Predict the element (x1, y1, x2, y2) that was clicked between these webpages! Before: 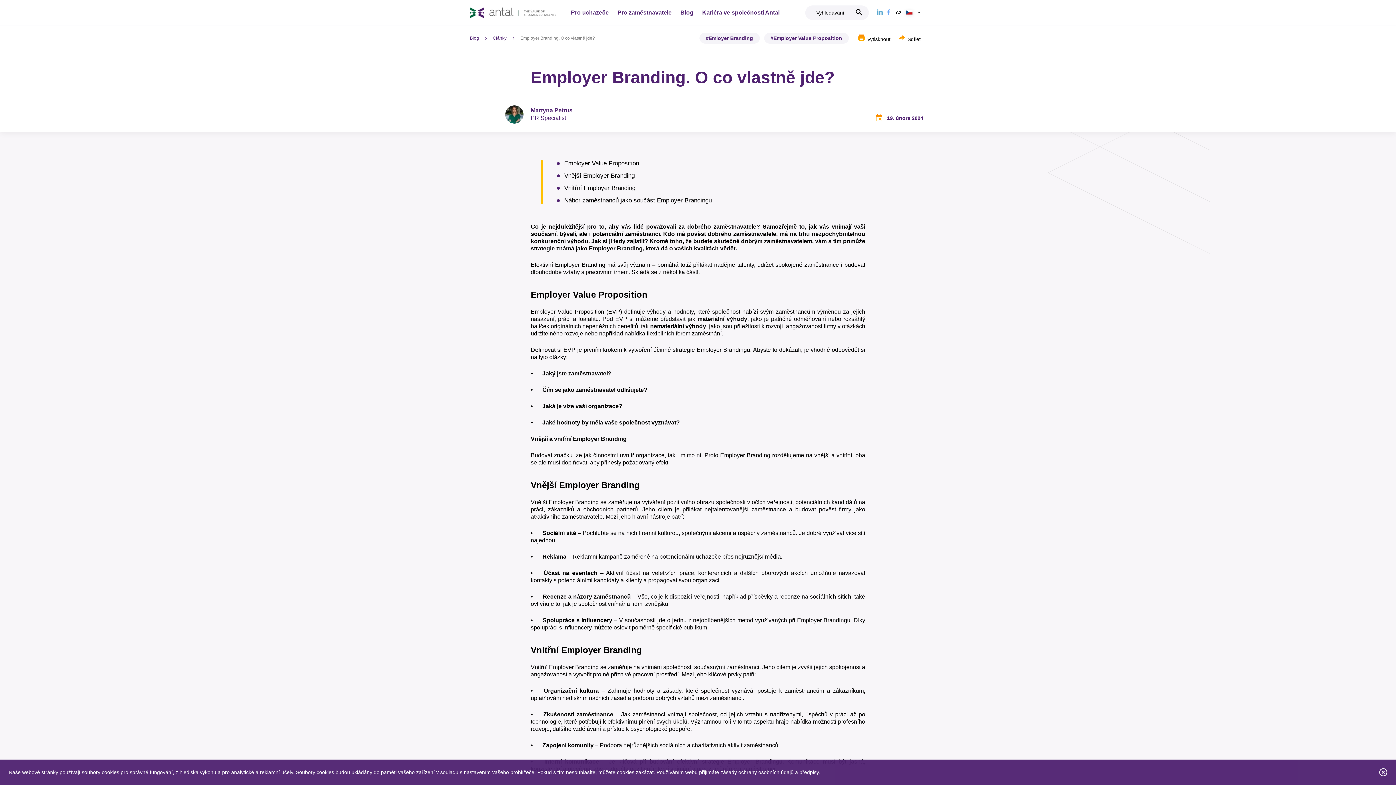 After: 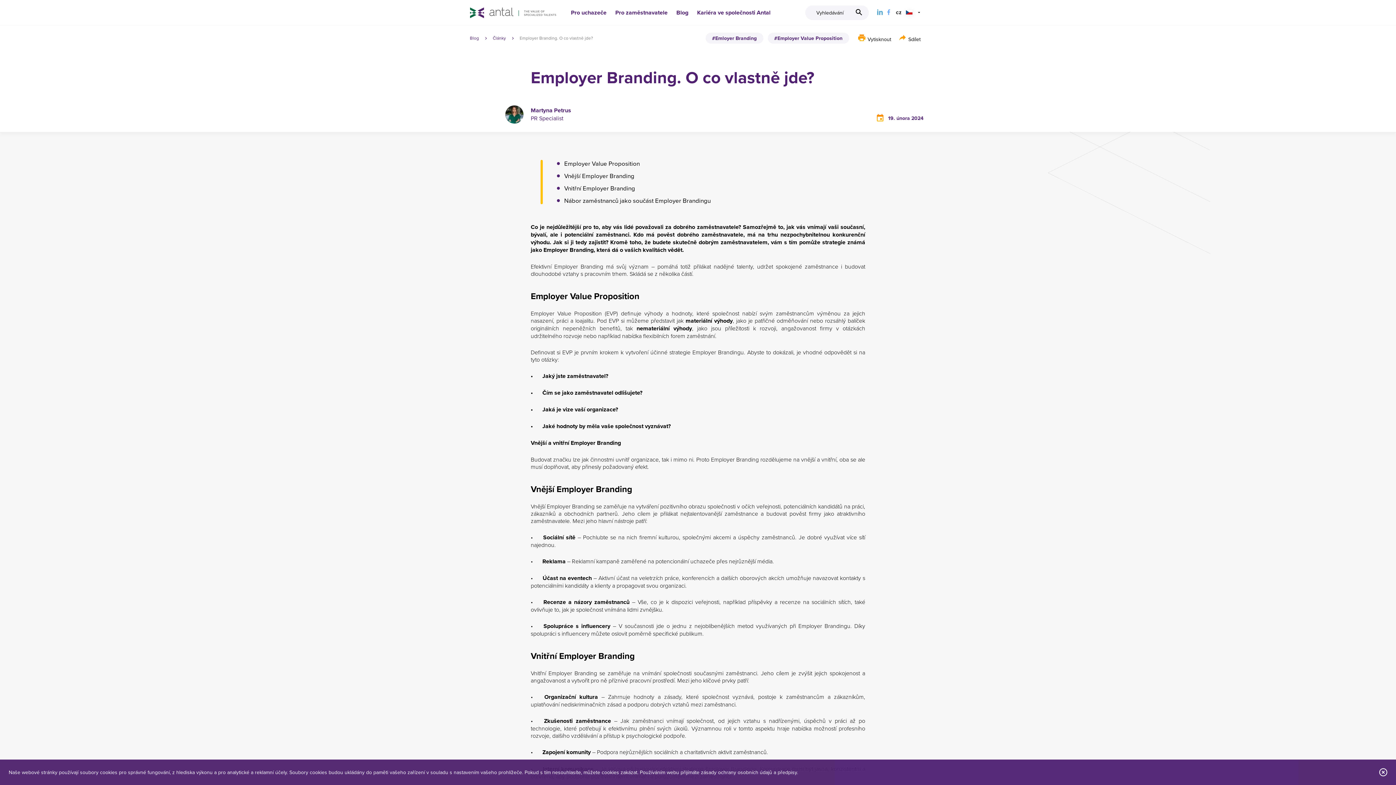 Action: label: předpisy bbox: (799, 769, 818, 775)